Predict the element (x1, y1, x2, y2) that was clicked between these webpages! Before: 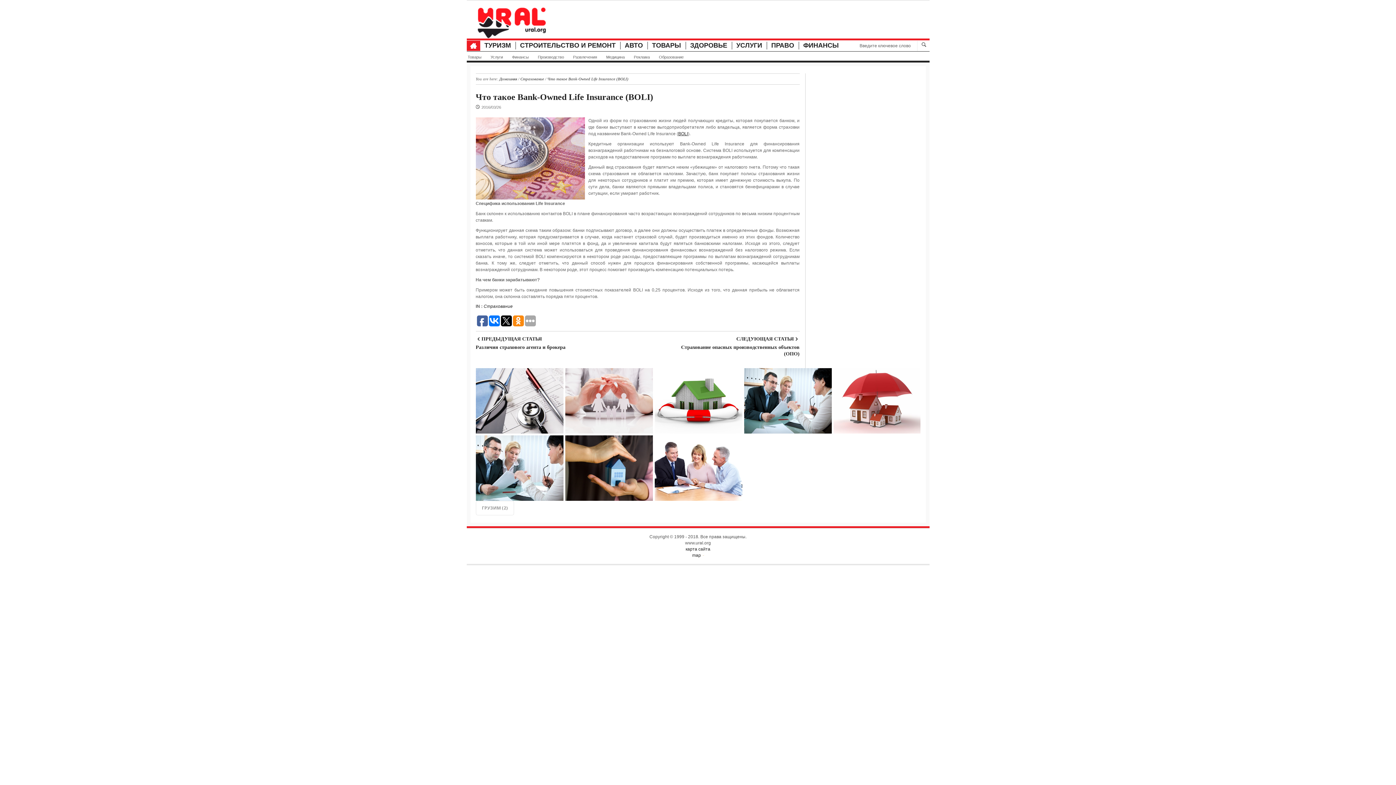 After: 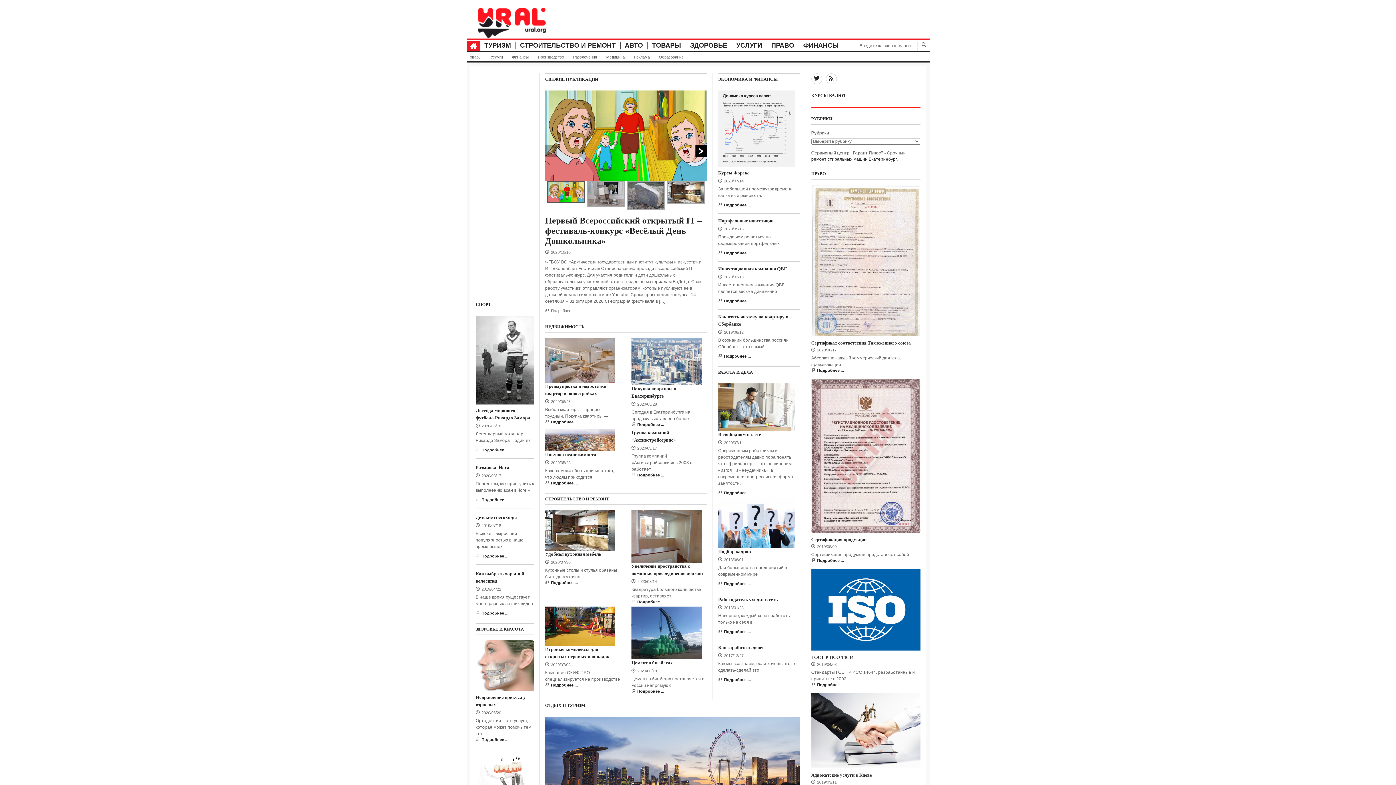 Action: label: Домашняя bbox: (499, 76, 517, 81)